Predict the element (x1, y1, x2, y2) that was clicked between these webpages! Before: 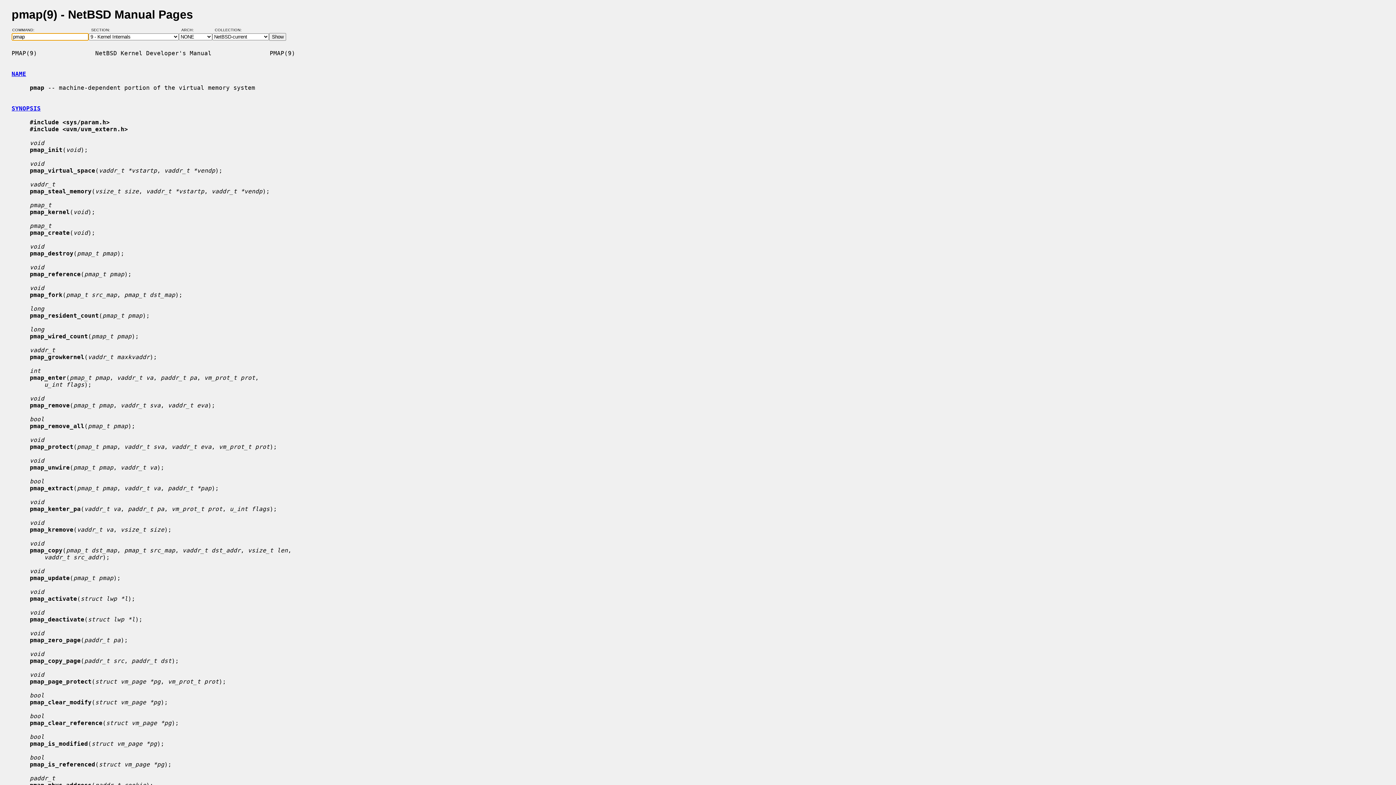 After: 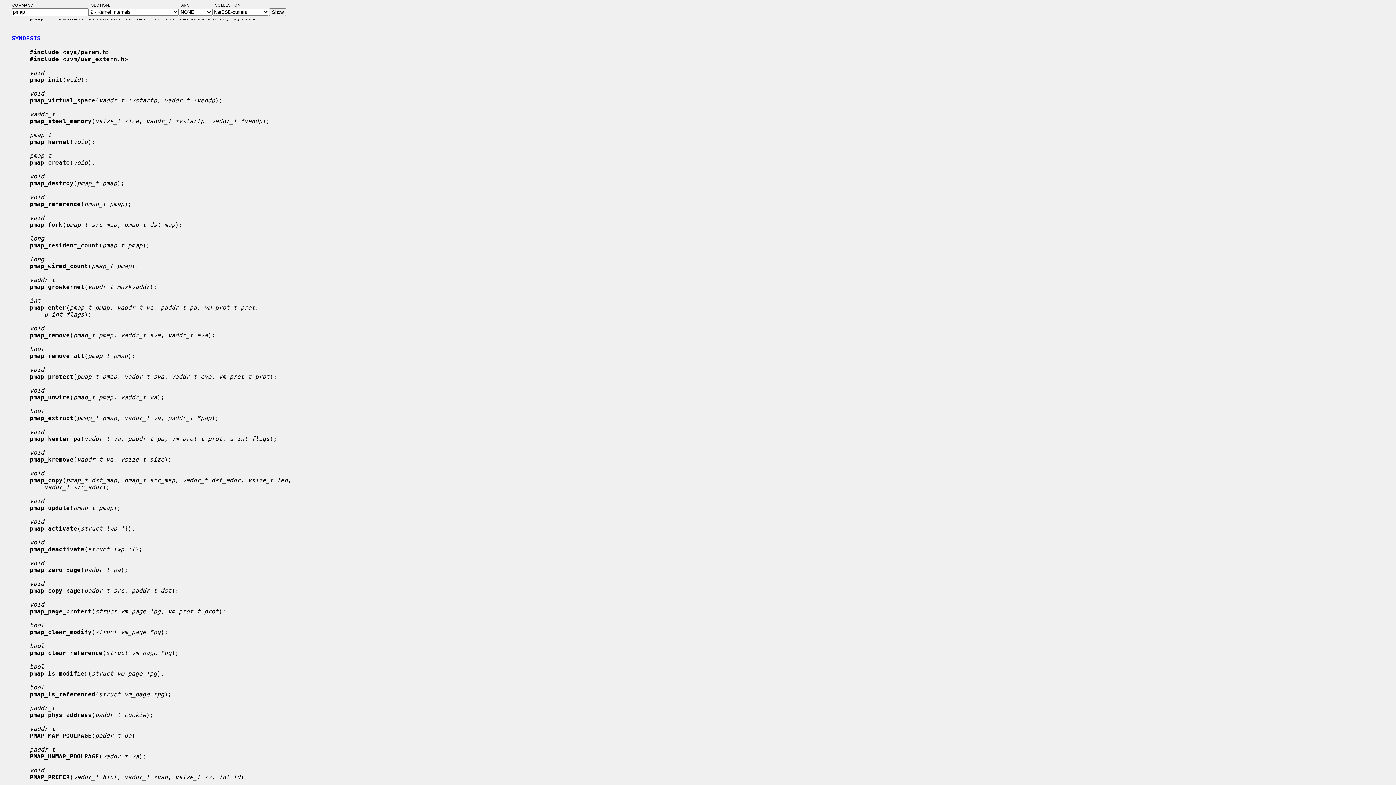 Action: bbox: (11, 70, 26, 77) label: NAME